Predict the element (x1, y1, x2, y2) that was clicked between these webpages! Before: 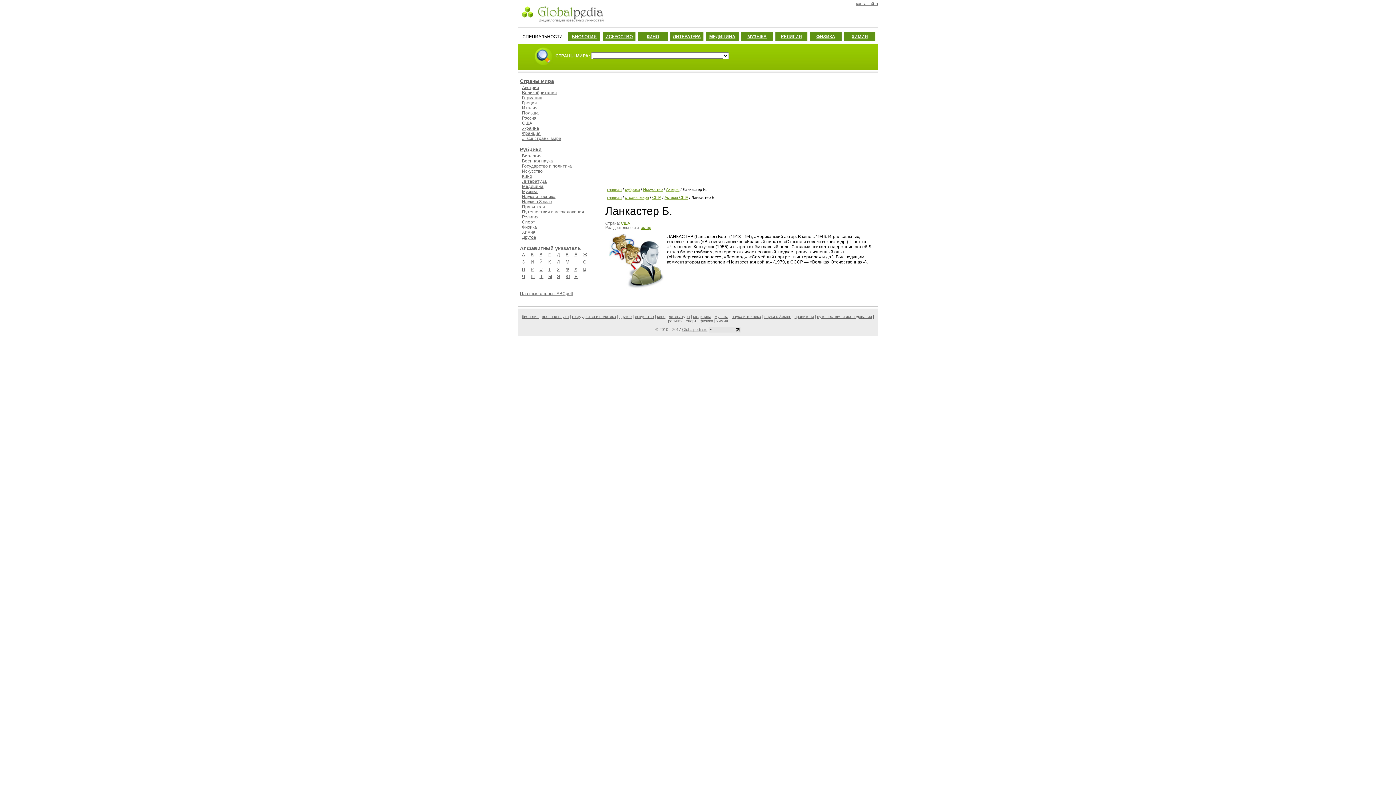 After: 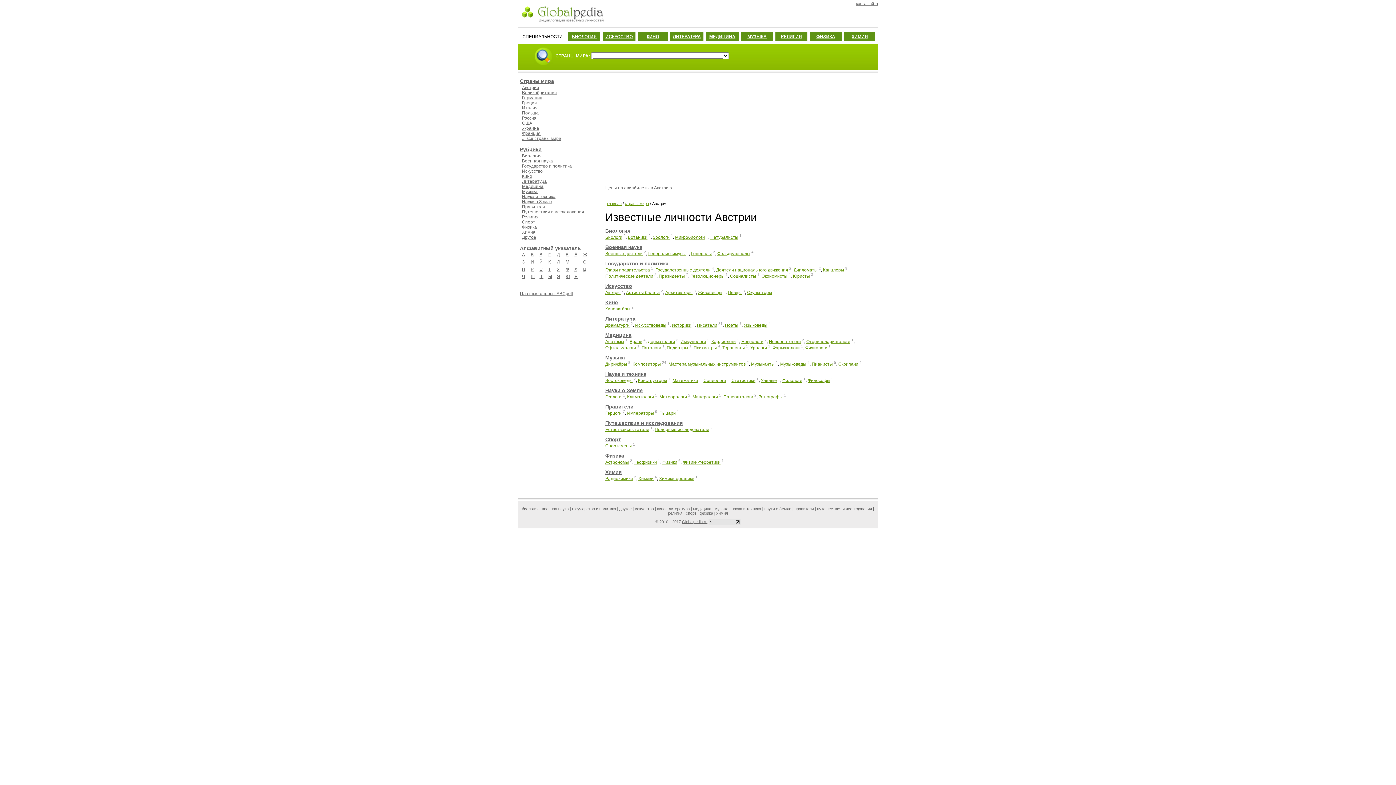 Action: bbox: (522, 85, 539, 90) label: Австрия